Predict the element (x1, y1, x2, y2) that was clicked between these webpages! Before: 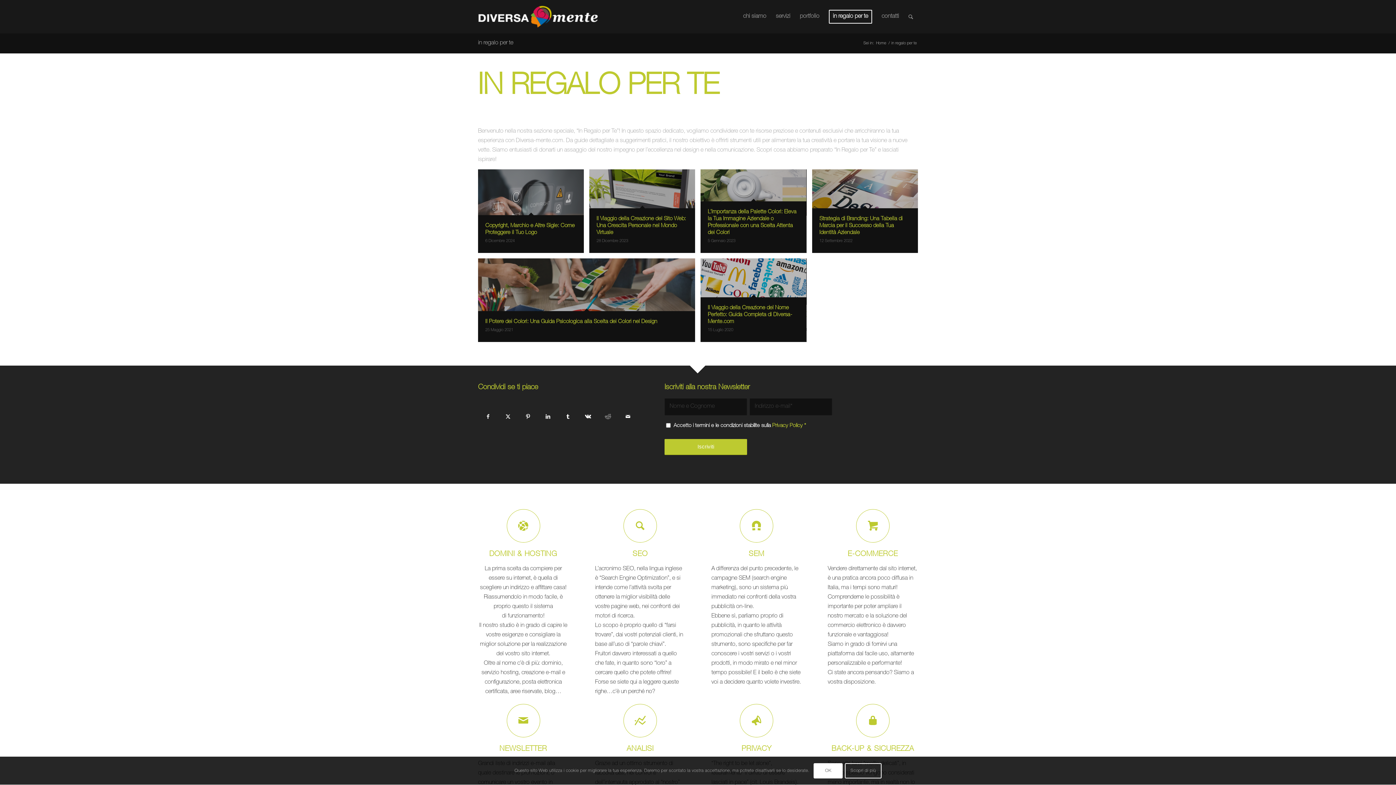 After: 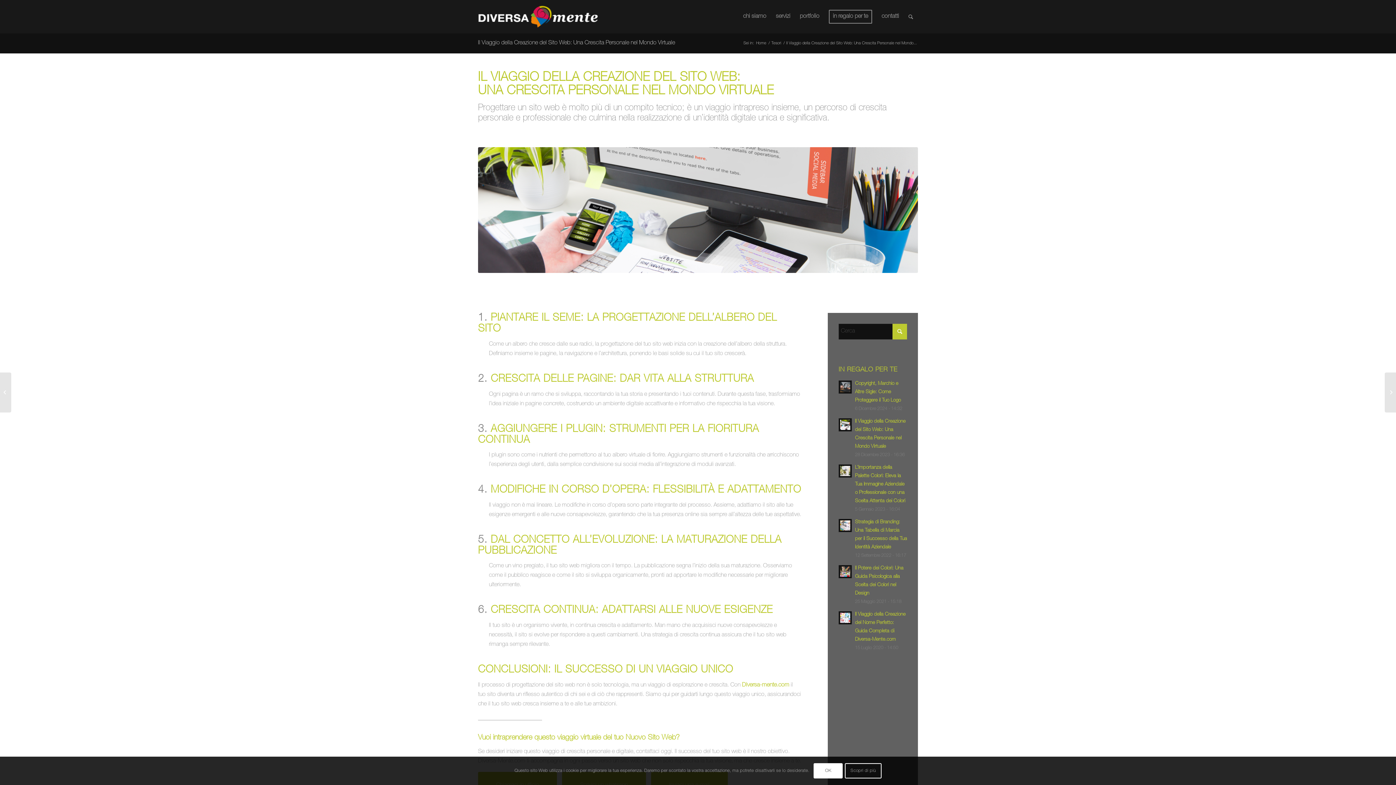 Action: bbox: (589, 169, 700, 258) label: Il Viaggio della Creazione del Sito Web: Una Crescita Personale nel Mondo Virtuale
28 Dicembre 2023